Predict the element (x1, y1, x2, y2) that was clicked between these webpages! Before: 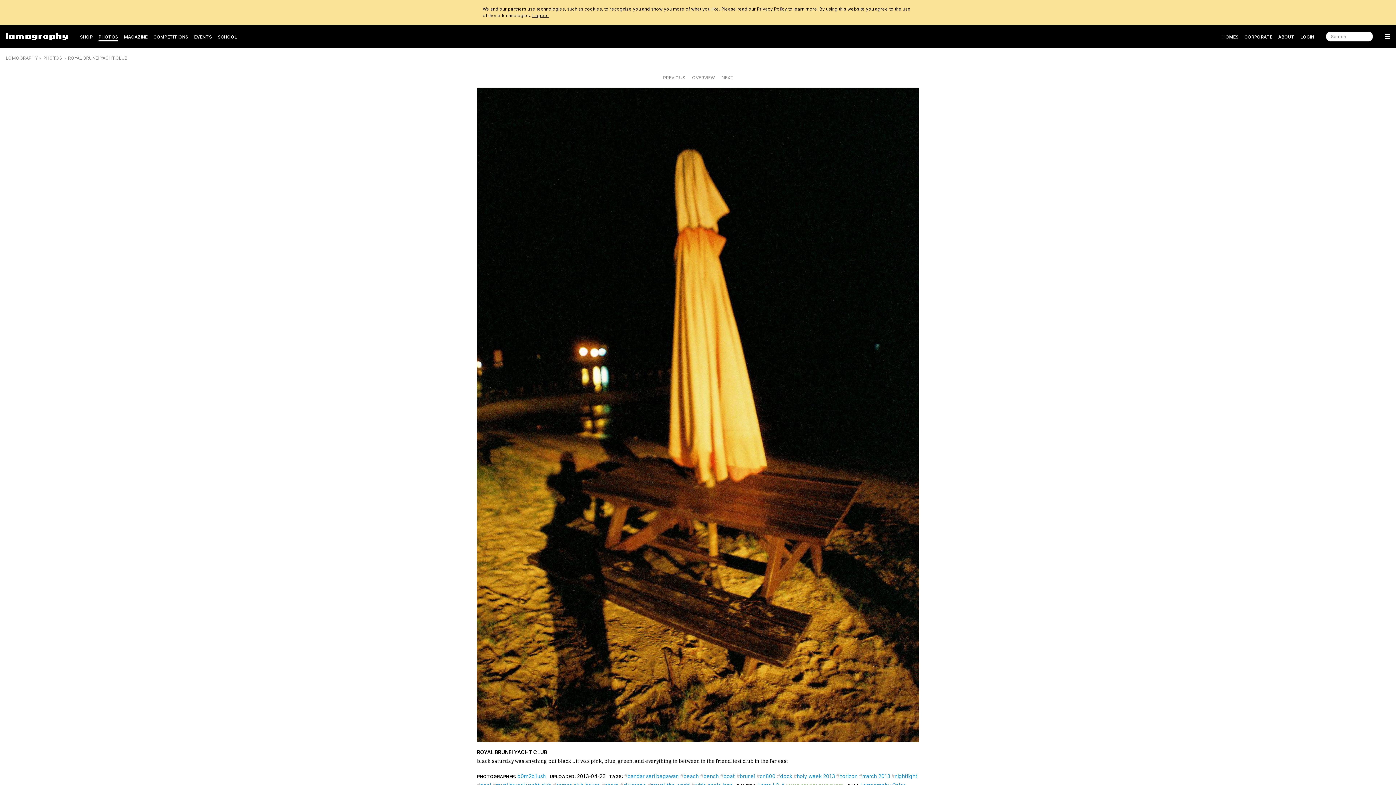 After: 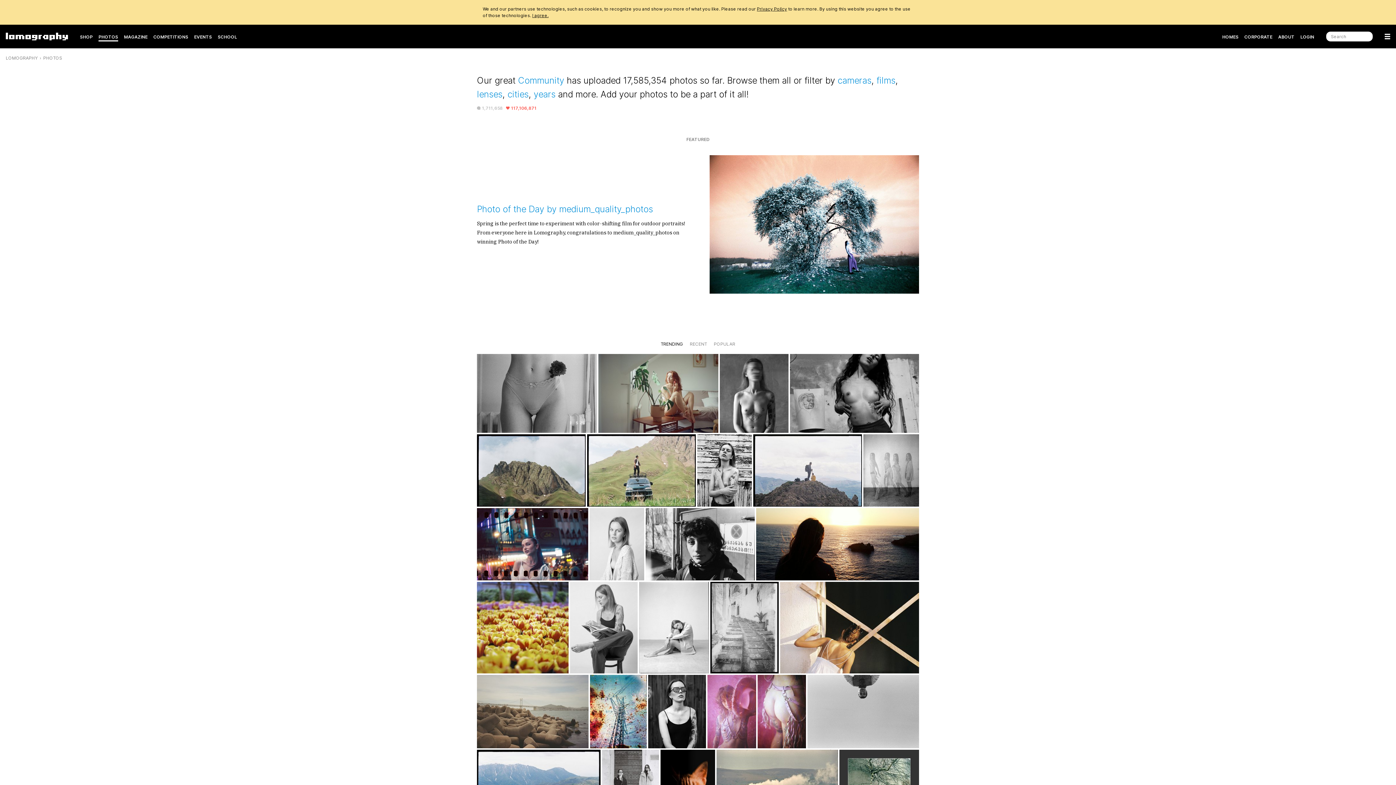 Action: bbox: (689, 72, 717, 83) label: OVERVIEW